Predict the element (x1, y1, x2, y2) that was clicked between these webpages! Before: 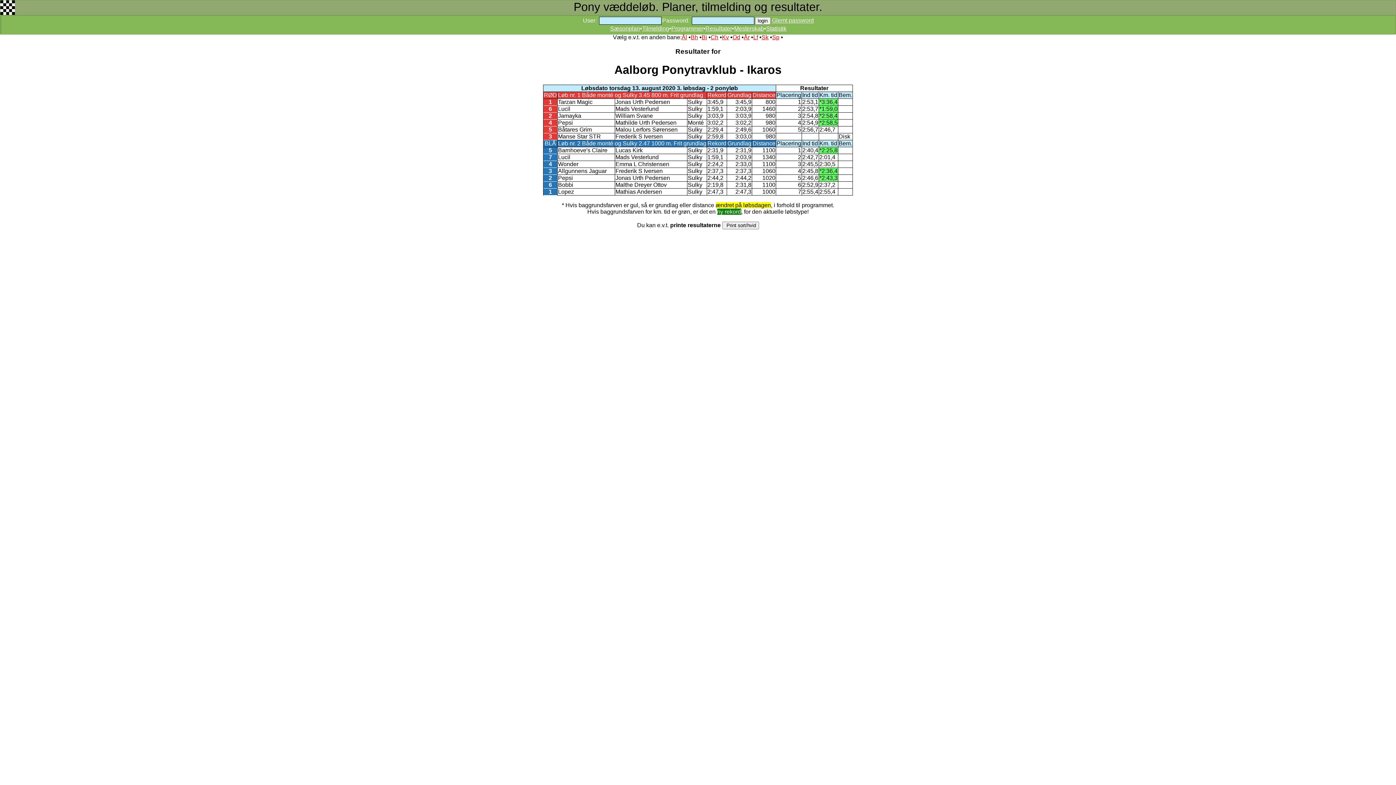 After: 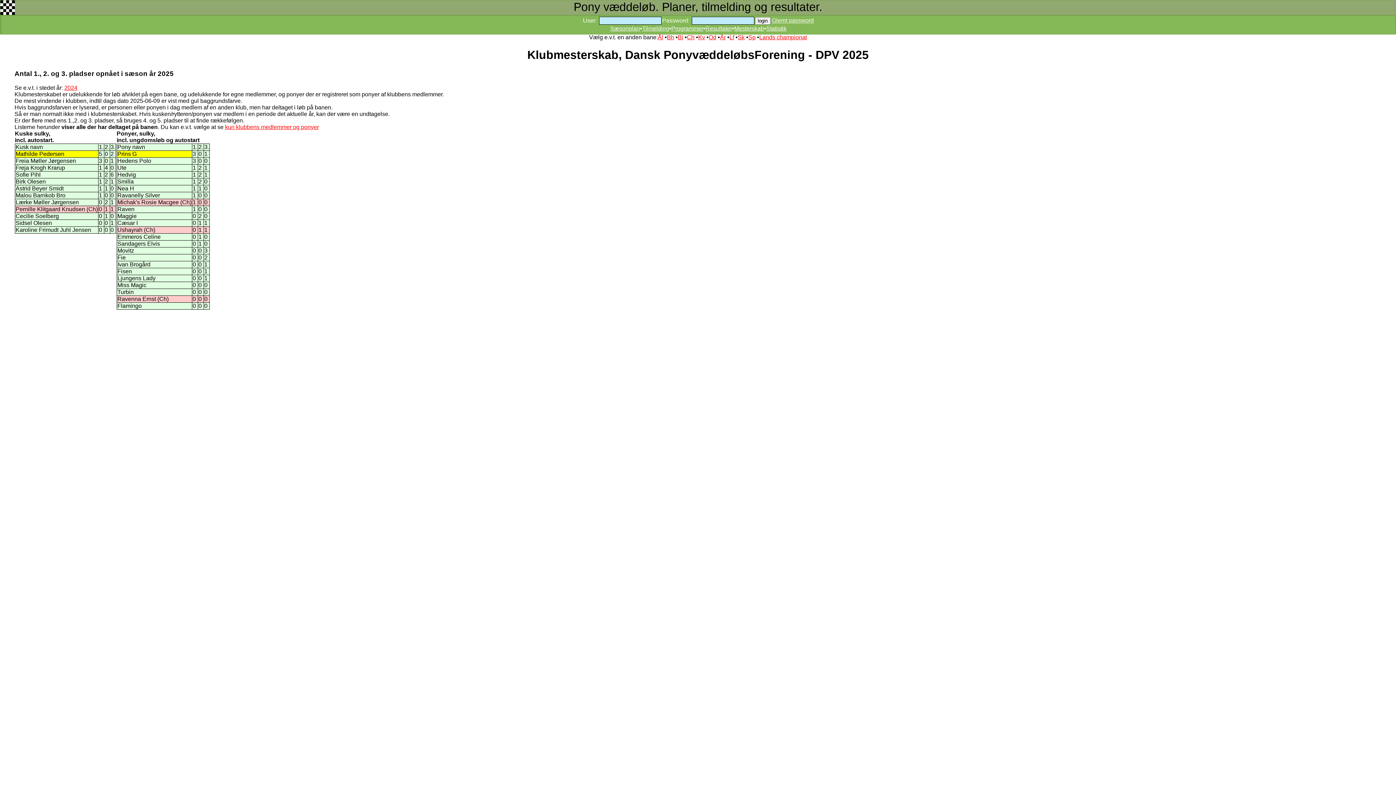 Action: label: Mesterskab bbox: (734, 25, 764, 31)